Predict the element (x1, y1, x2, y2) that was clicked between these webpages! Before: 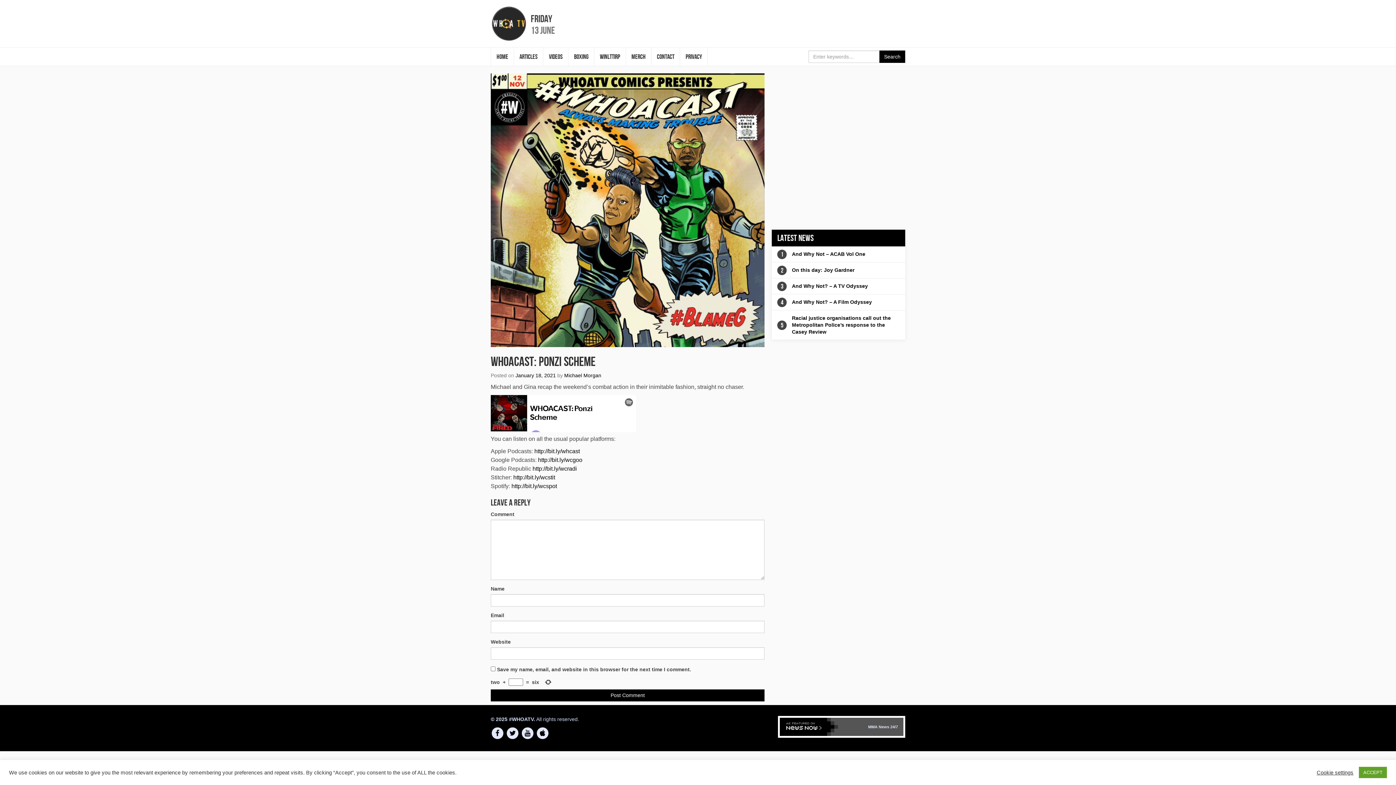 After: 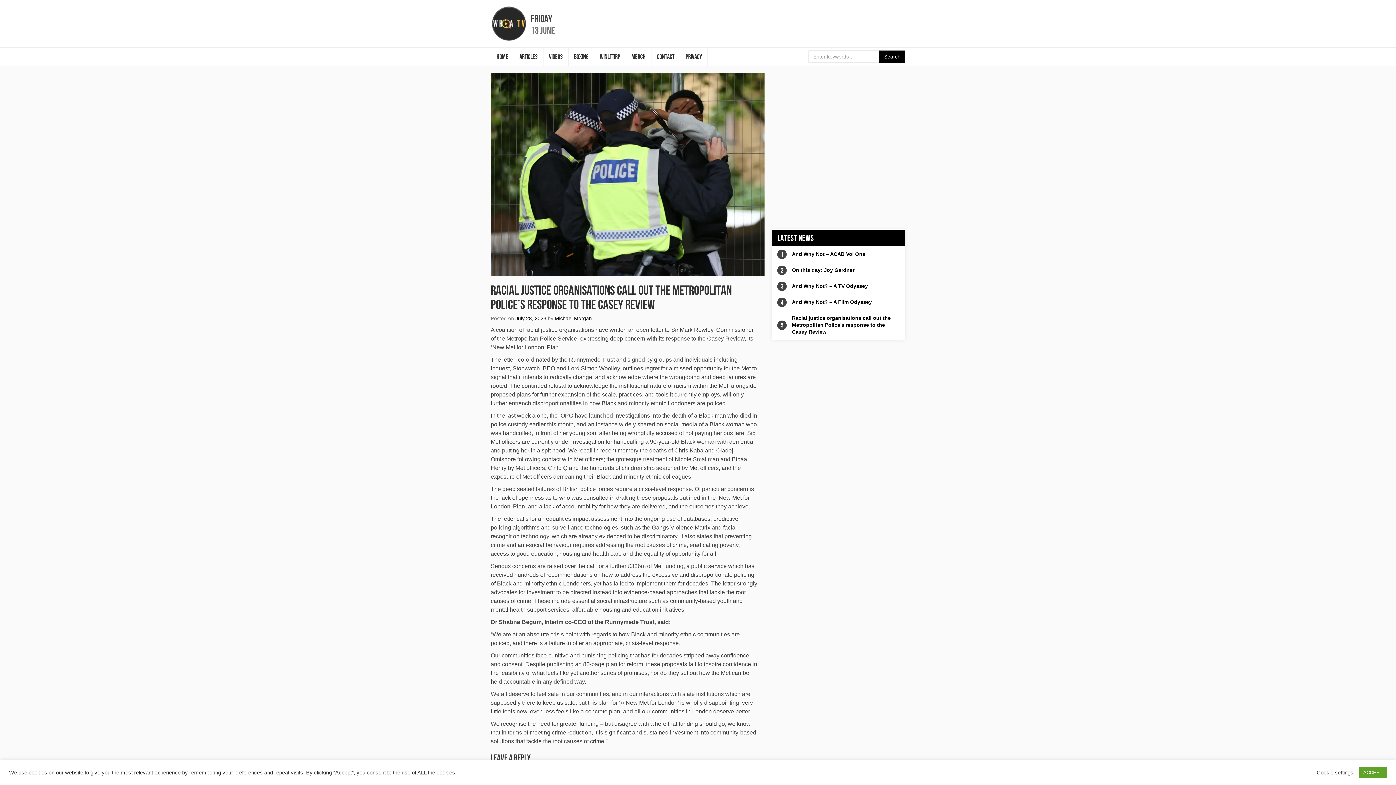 Action: bbox: (772, 310, 905, 340) label: Racial justice organisations call out the Metropolitan Police’s response to the Casey Review